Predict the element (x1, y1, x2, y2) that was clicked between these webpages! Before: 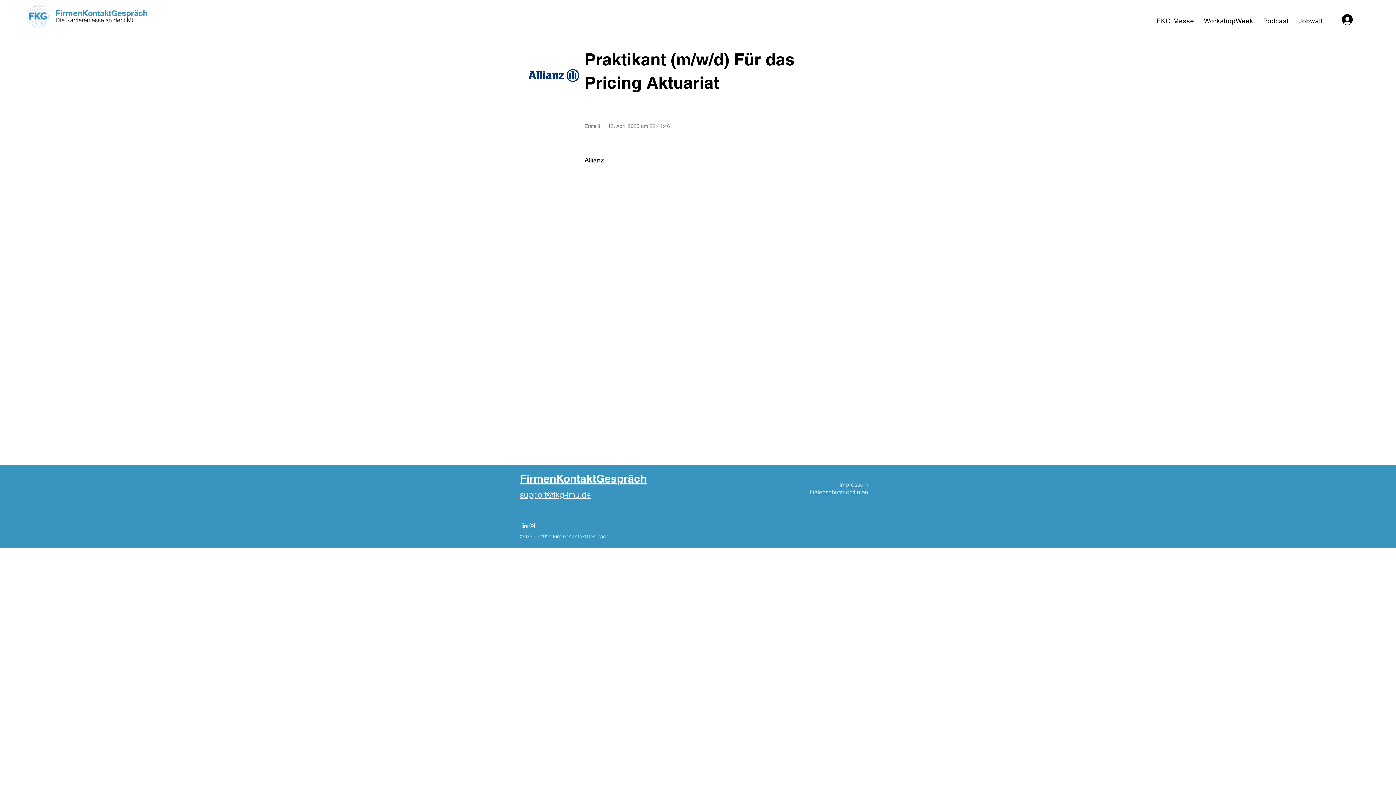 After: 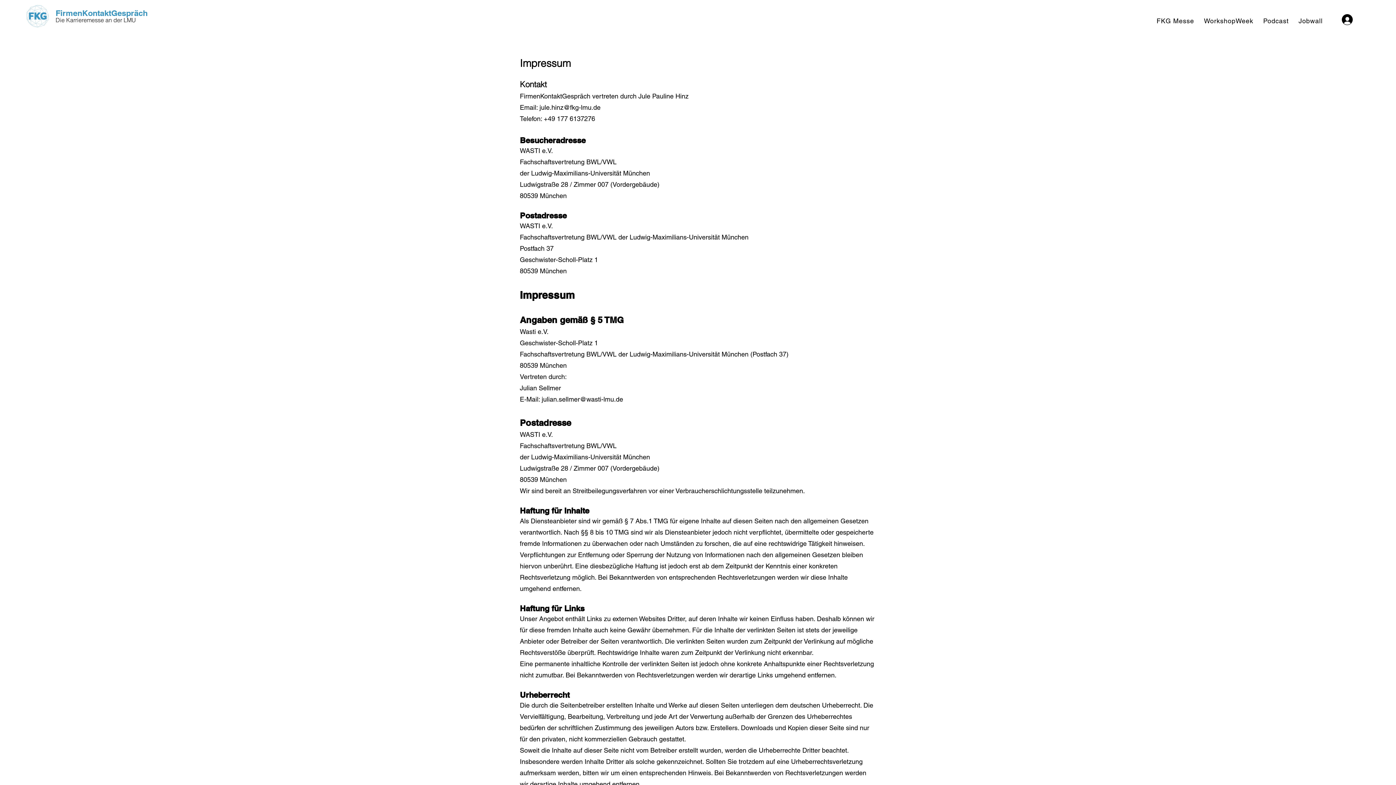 Action: label: Impressum bbox: (839, 481, 868, 488)